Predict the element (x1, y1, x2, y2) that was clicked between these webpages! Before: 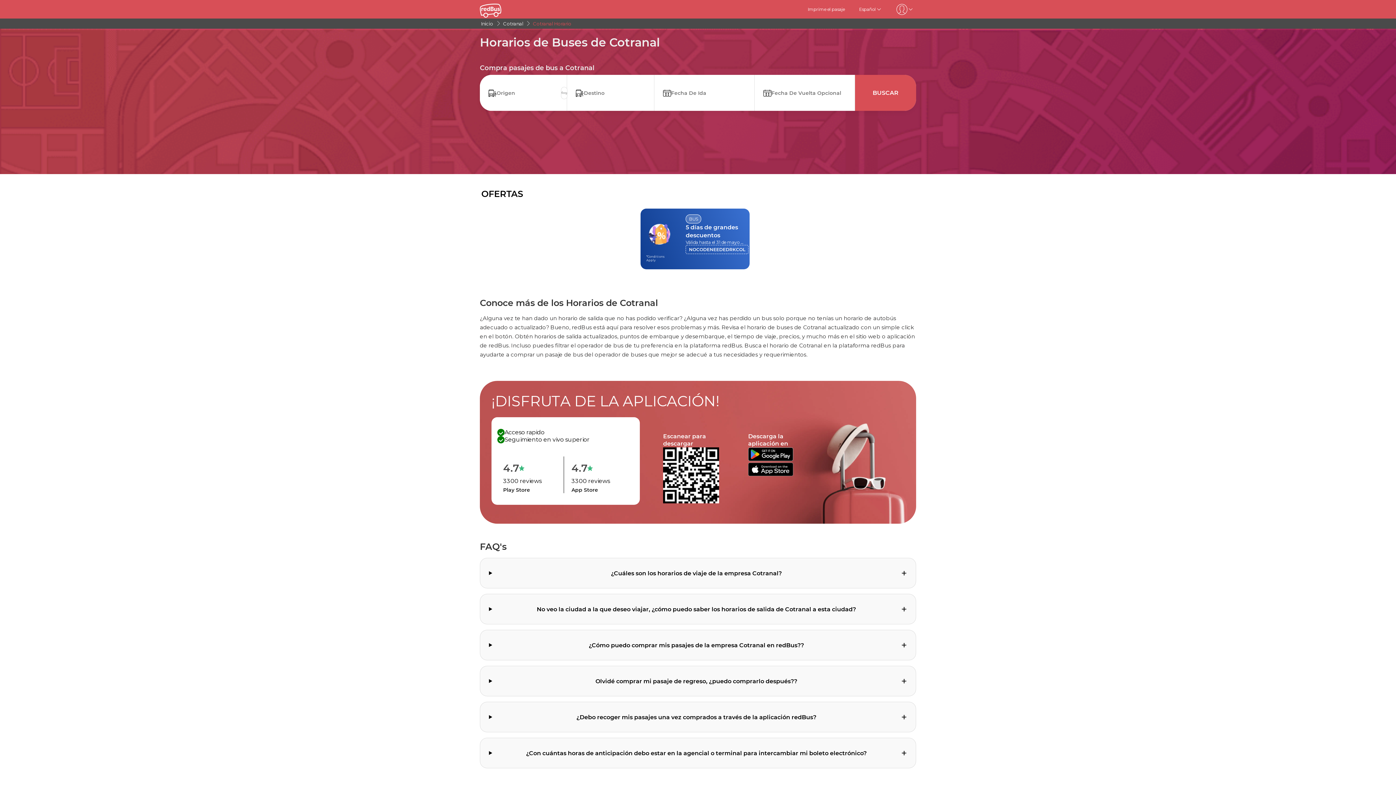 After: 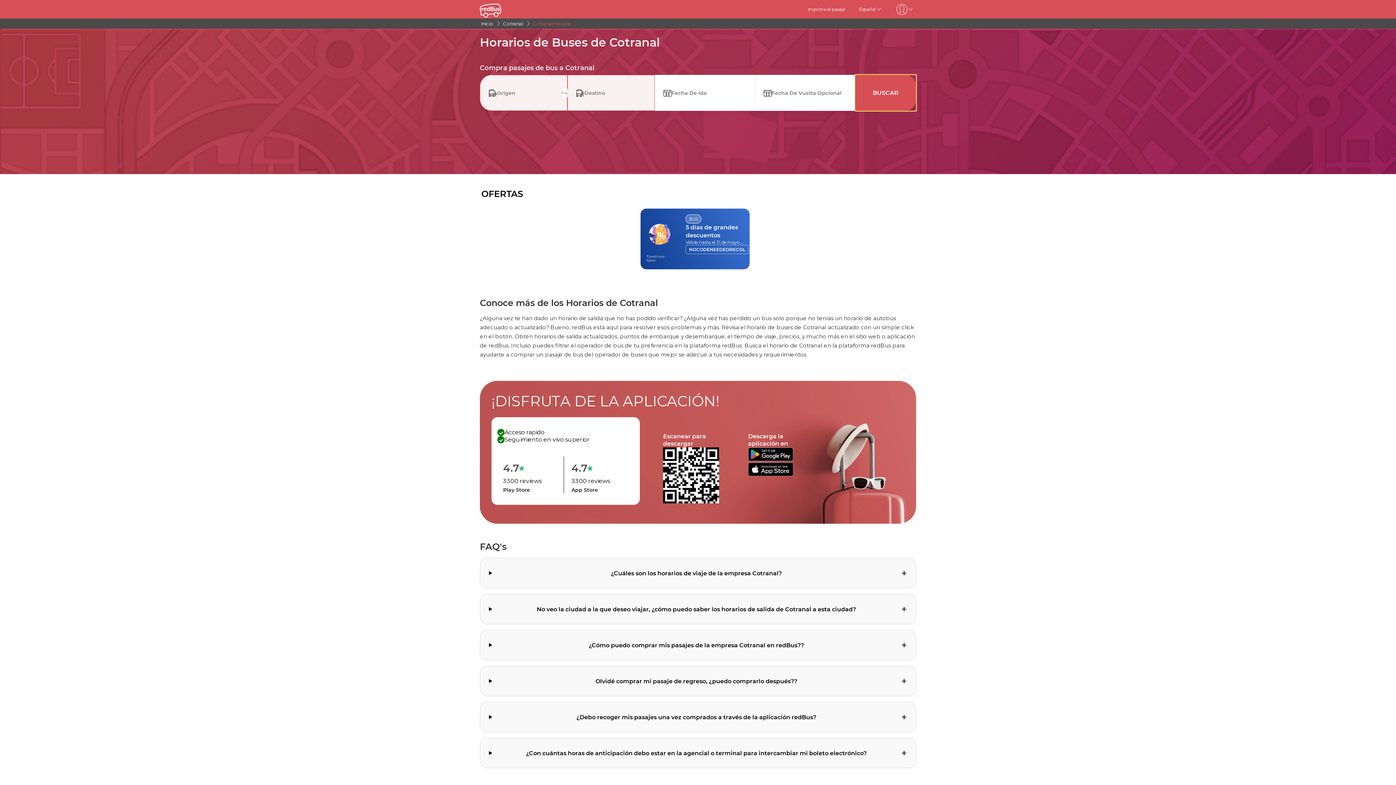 Action: bbox: (855, 74, 916, 110) label: BUSCAR